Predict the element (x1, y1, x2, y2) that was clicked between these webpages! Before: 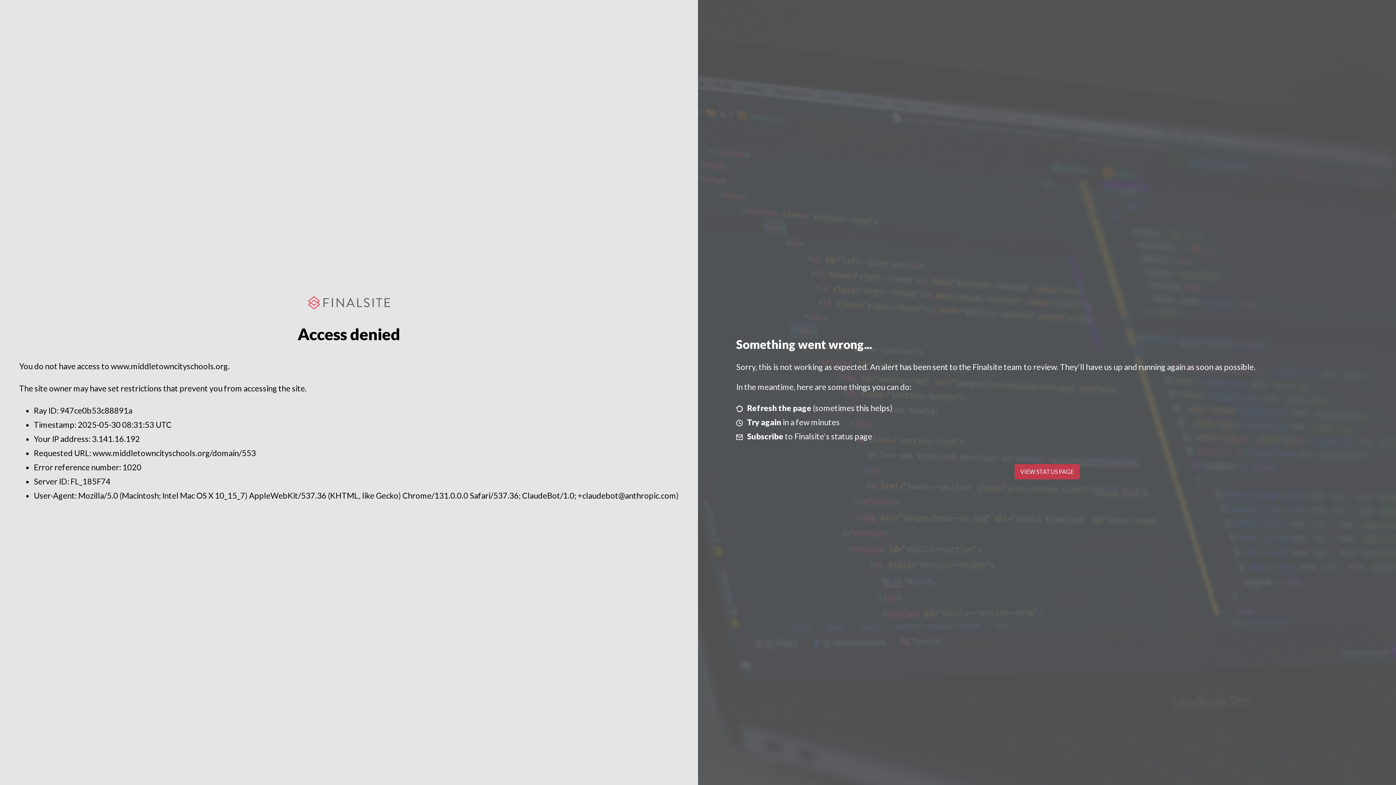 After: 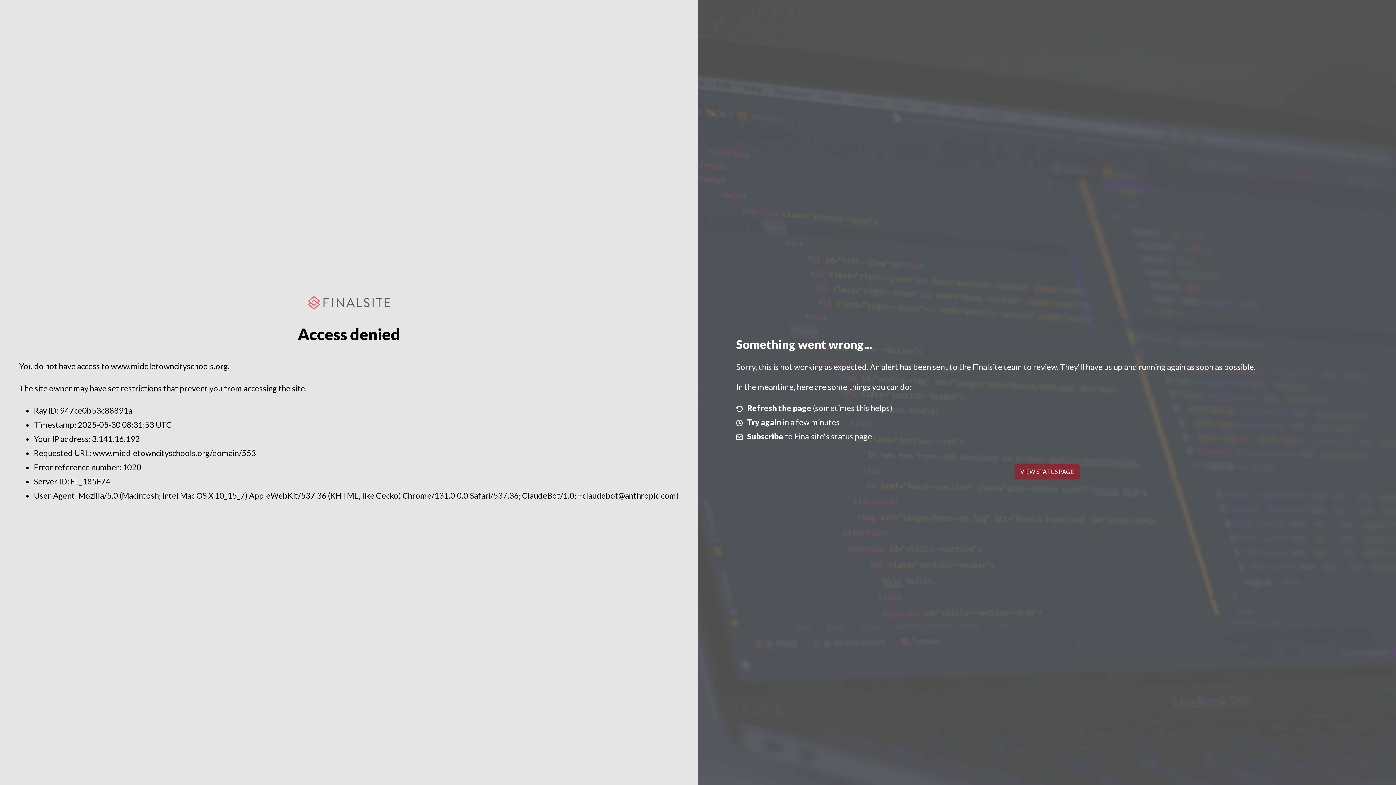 Action: label: VIEW STATUS PAGE bbox: (1014, 464, 1079, 479)